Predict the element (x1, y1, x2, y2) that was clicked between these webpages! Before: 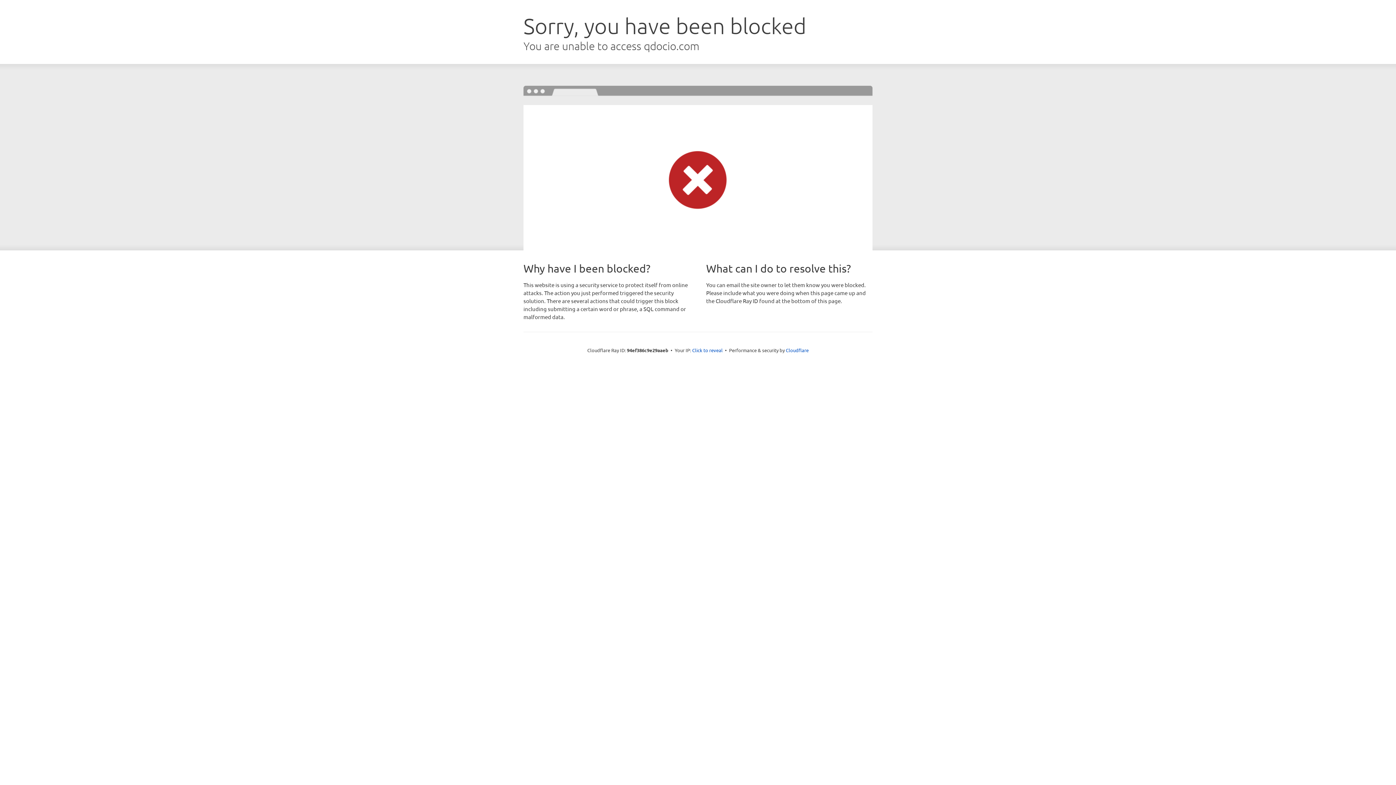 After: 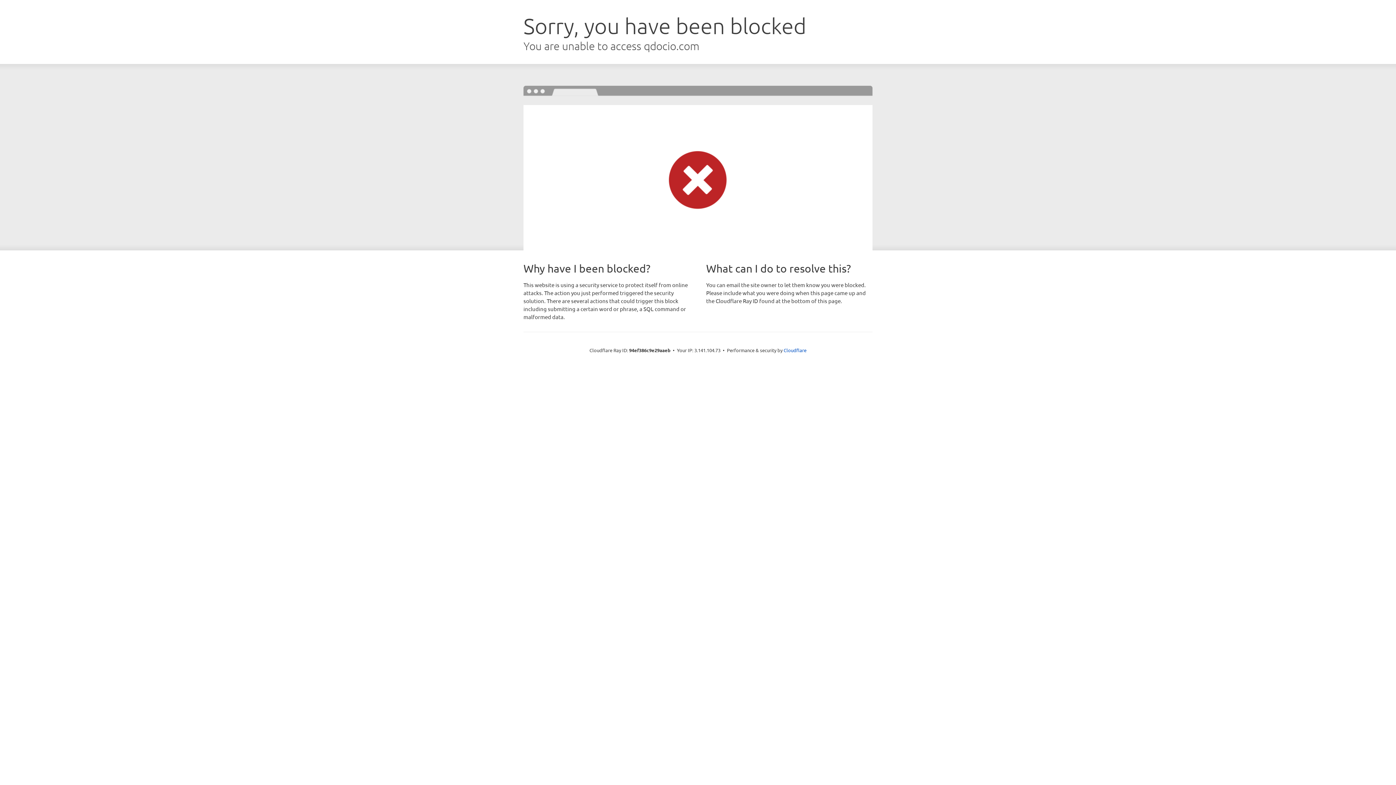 Action: label: Click to reveal bbox: (692, 346, 722, 353)